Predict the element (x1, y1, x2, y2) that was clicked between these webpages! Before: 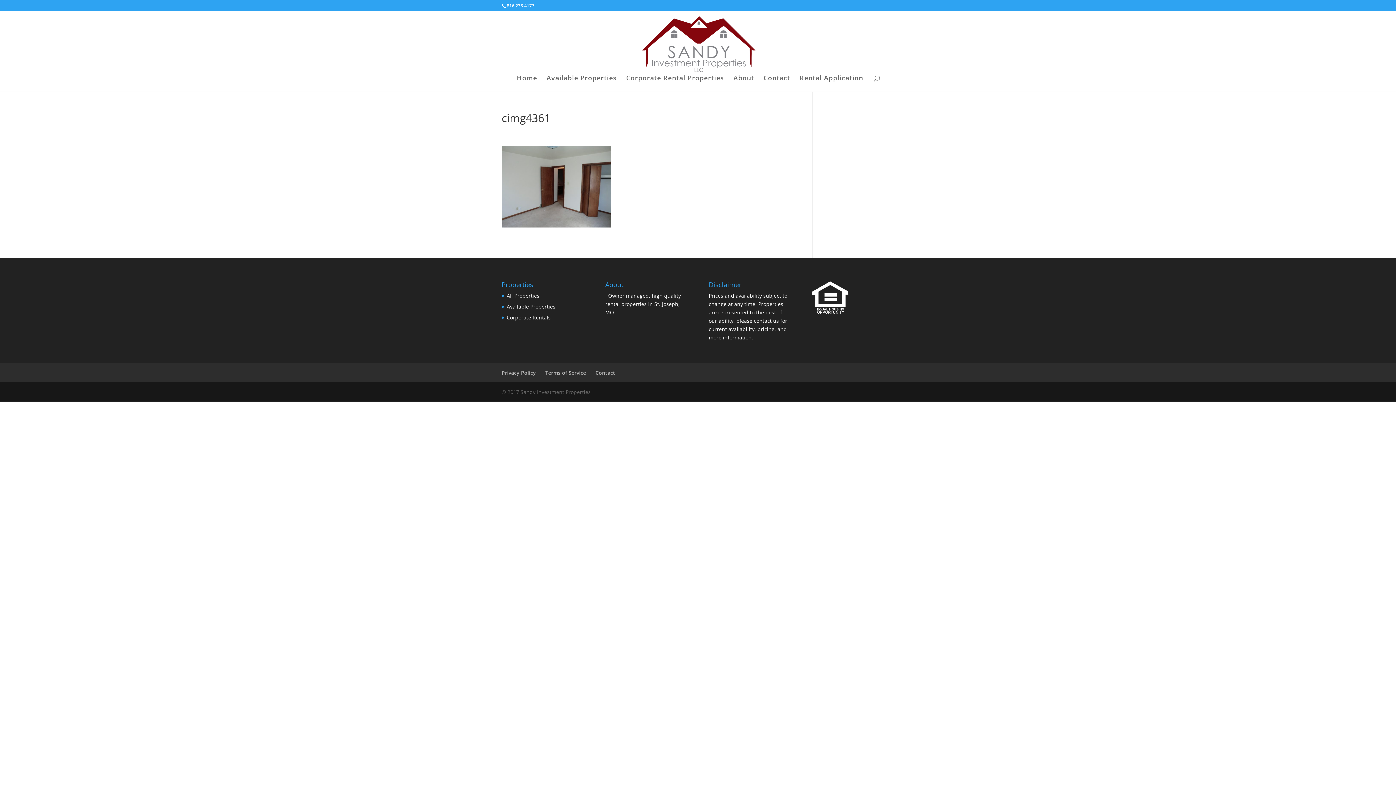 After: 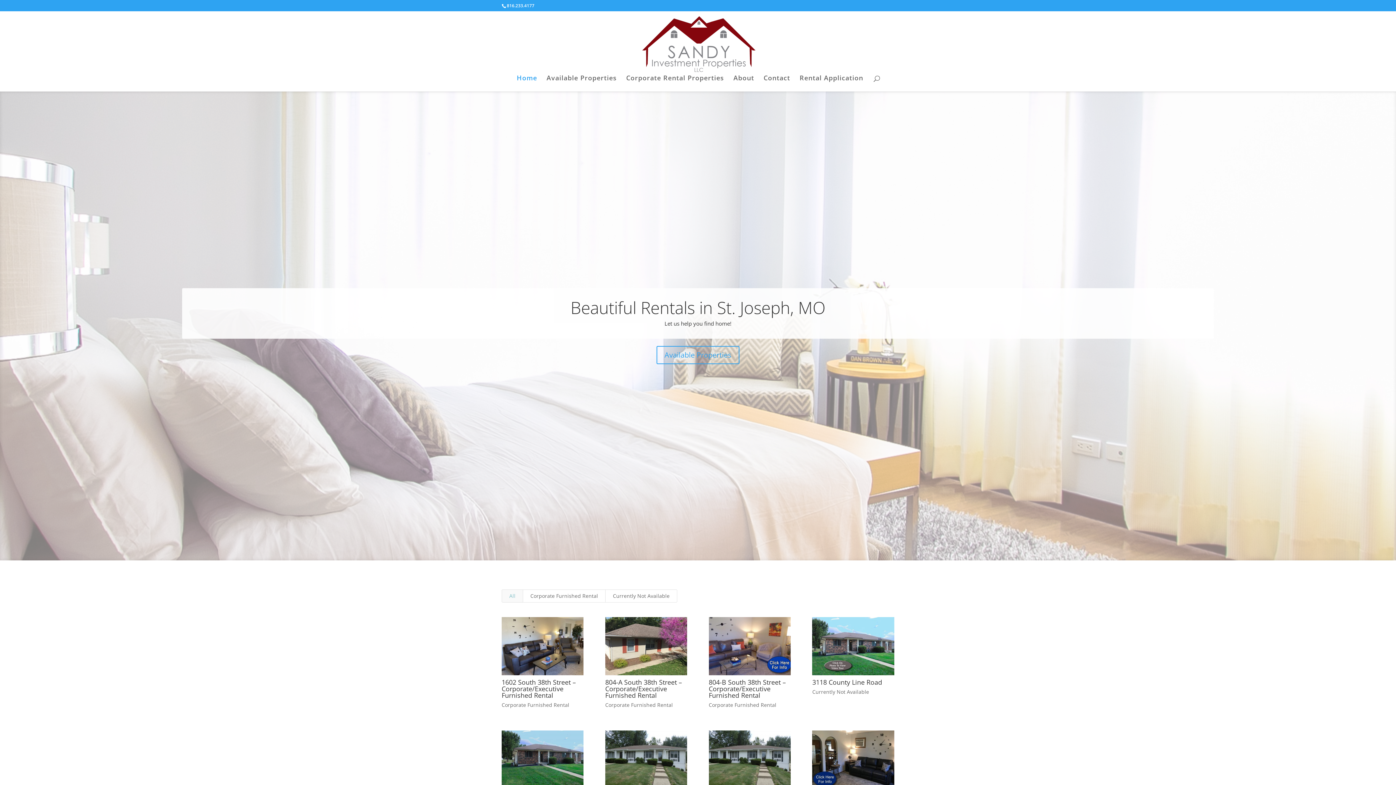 Action: label: Home bbox: (516, 75, 537, 91)